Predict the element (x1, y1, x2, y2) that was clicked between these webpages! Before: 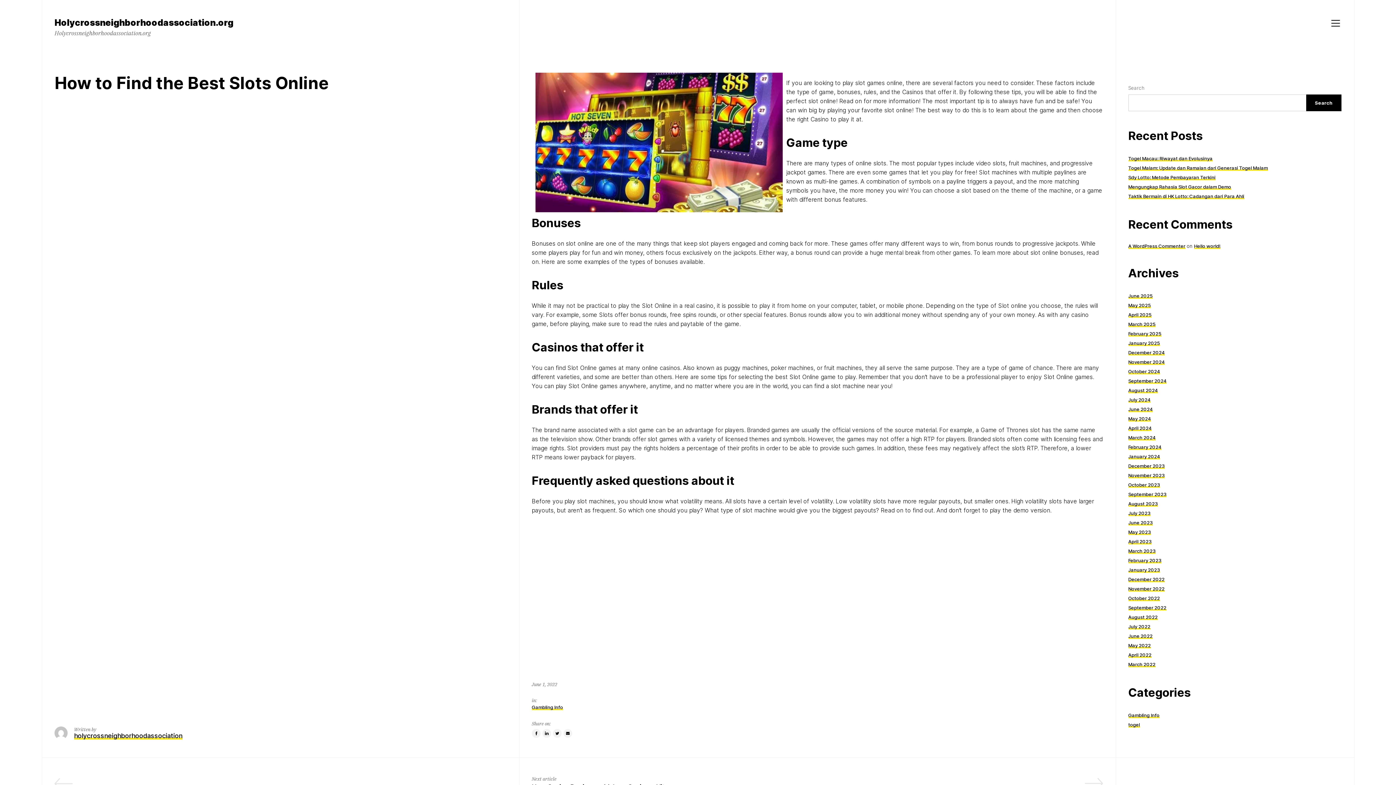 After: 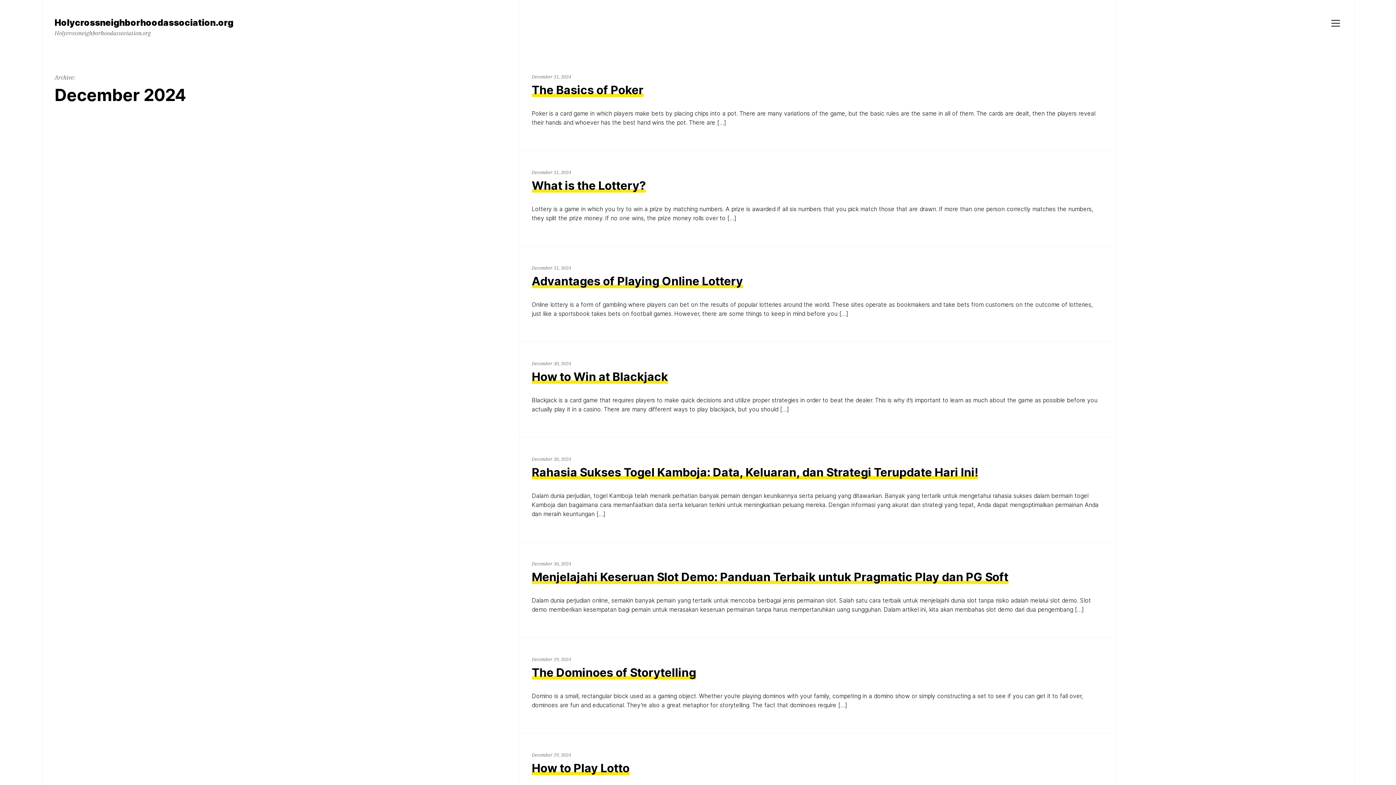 Action: bbox: (1128, 349, 1164, 355) label: December 2024